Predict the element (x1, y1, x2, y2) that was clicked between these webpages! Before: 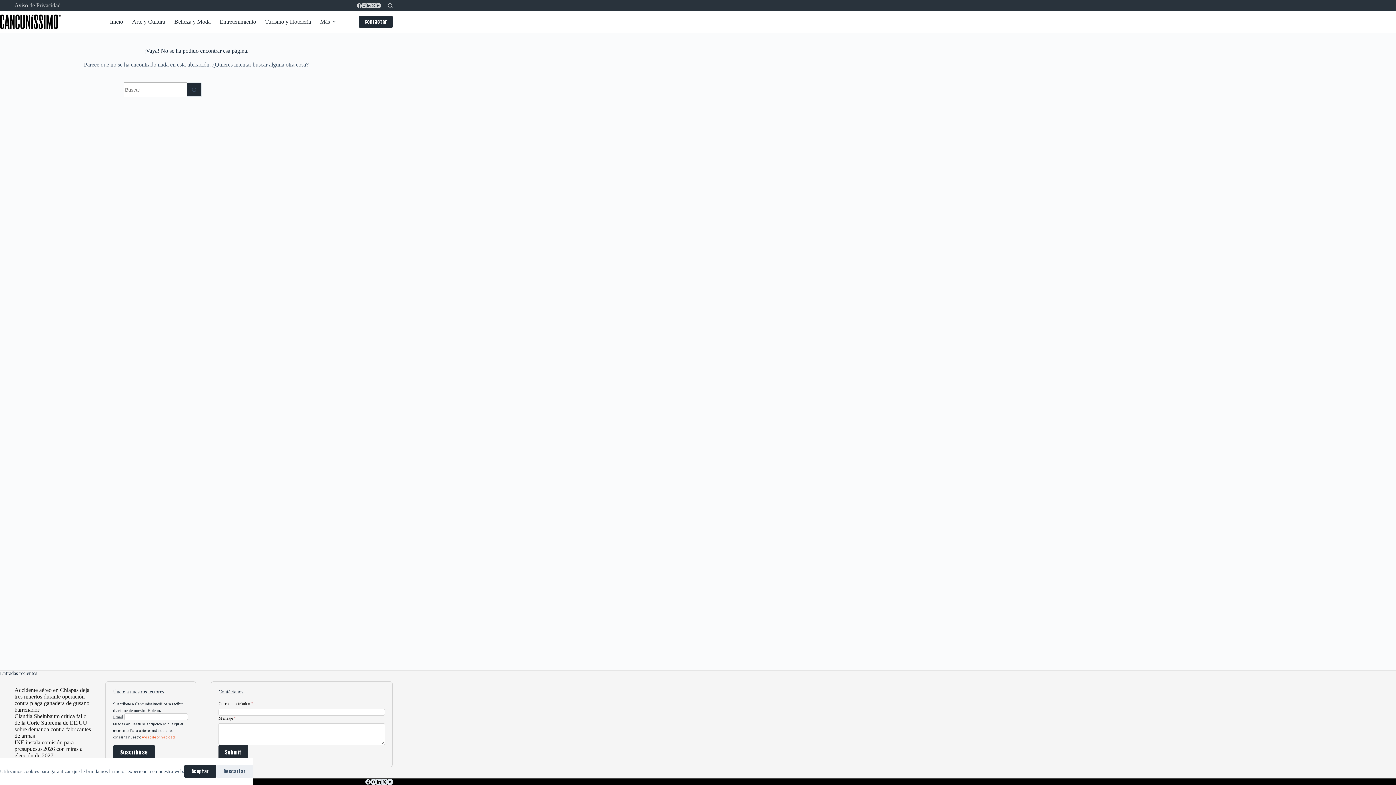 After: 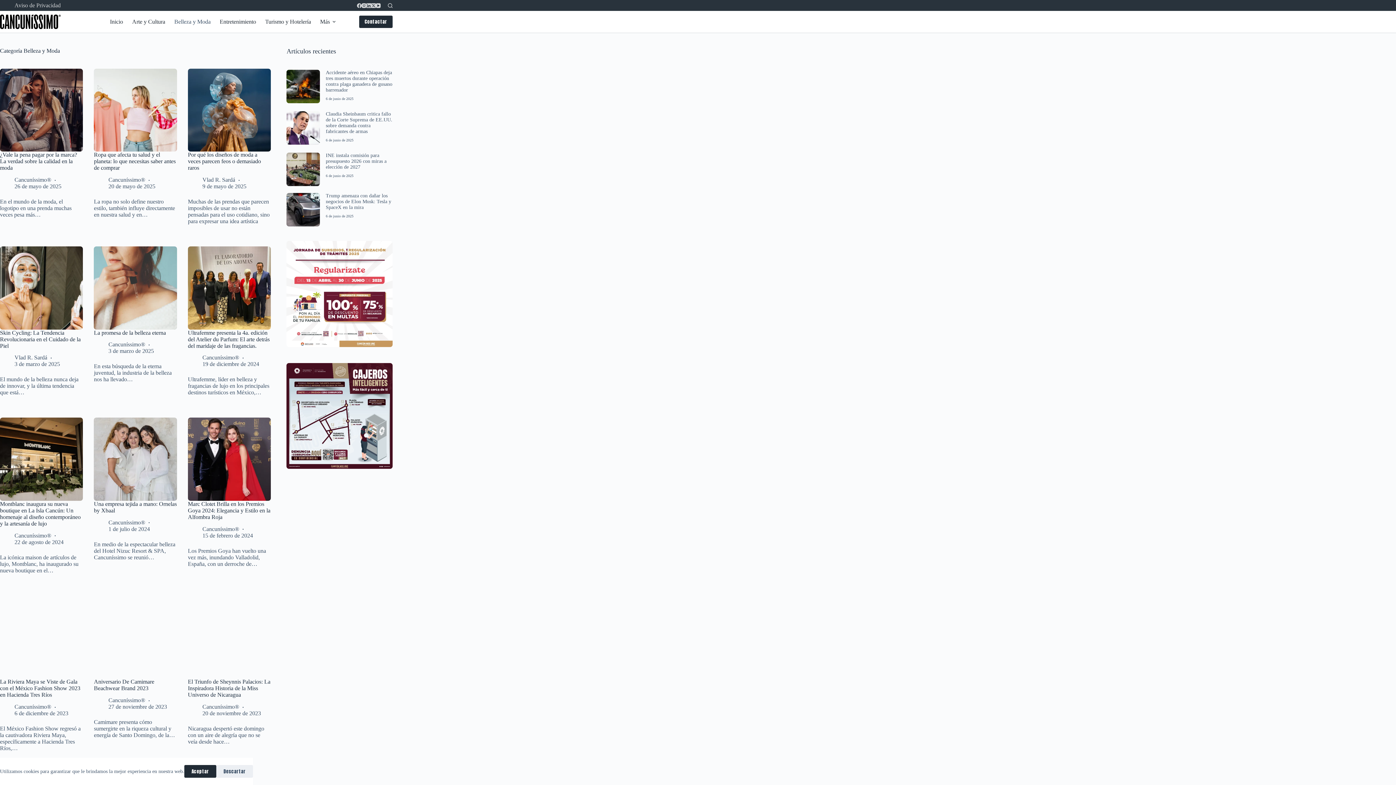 Action: label: Belleza y Moda bbox: (169, 10, 215, 32)